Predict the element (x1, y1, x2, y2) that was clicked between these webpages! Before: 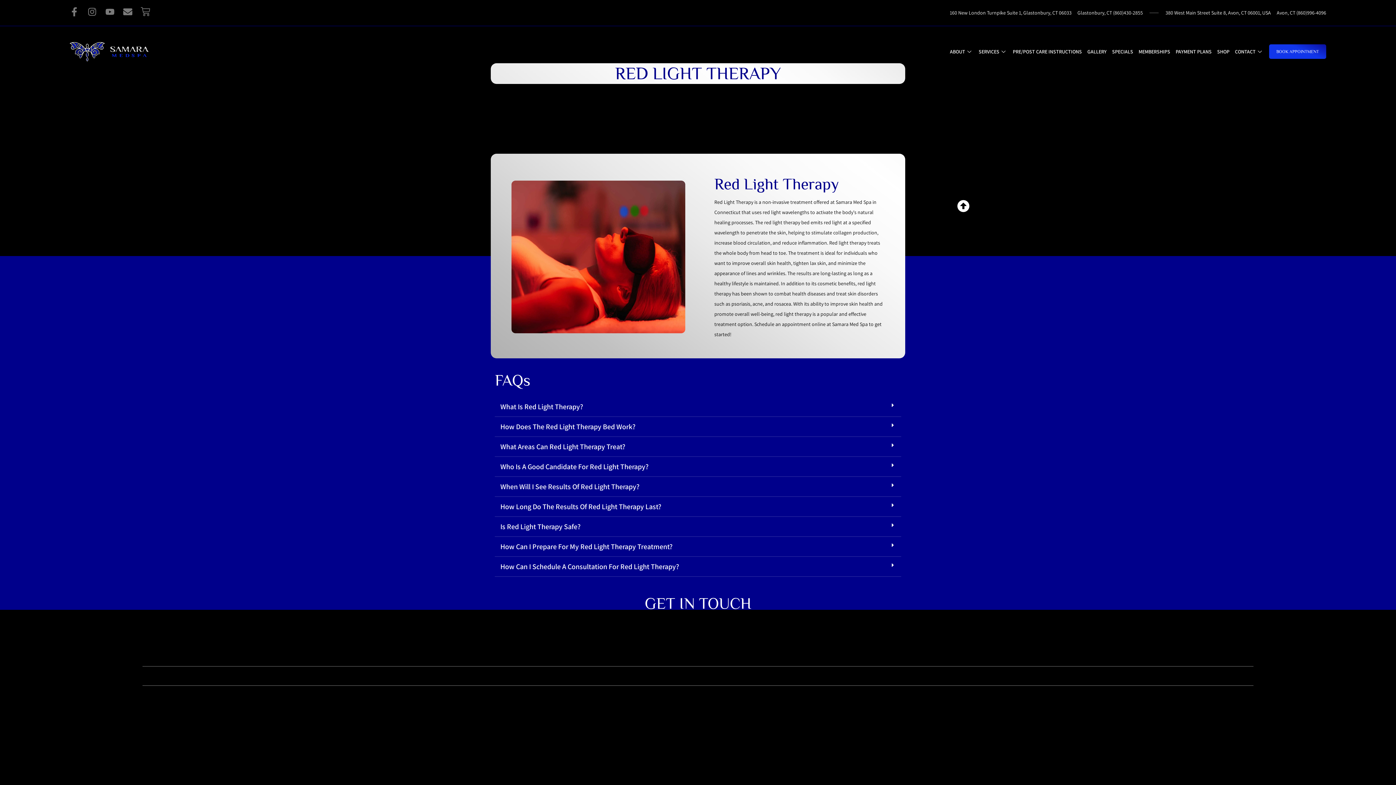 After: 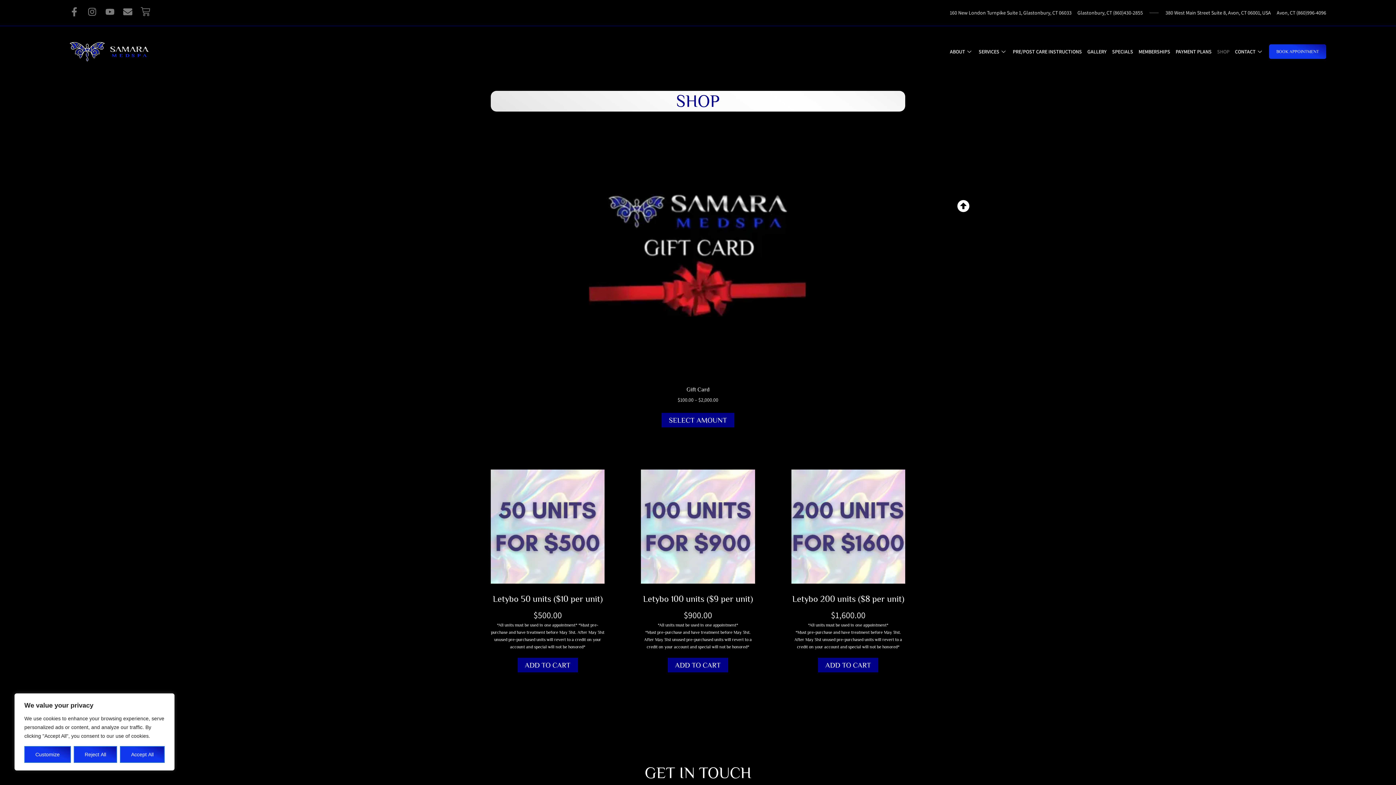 Action: bbox: (1217, 46, 1235, 57) label: SHOP